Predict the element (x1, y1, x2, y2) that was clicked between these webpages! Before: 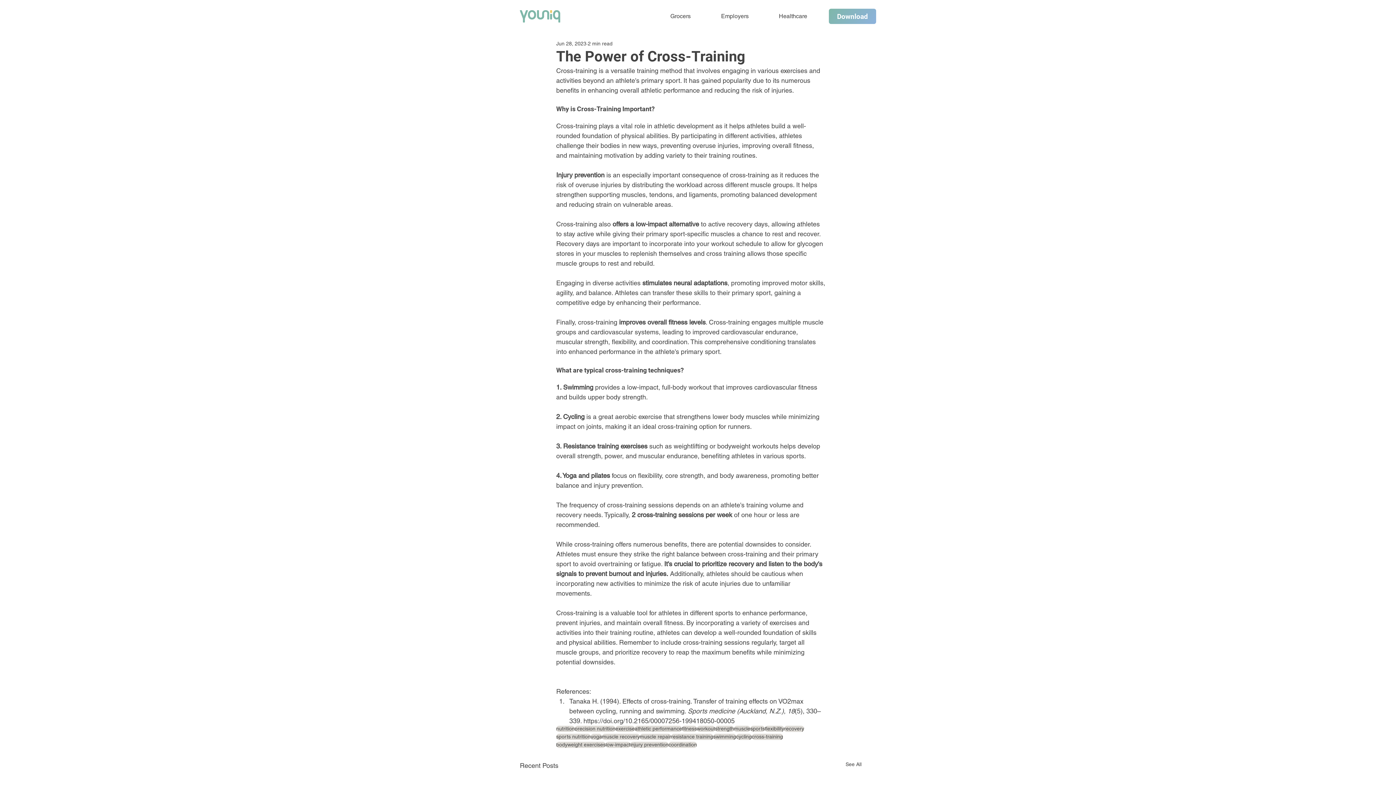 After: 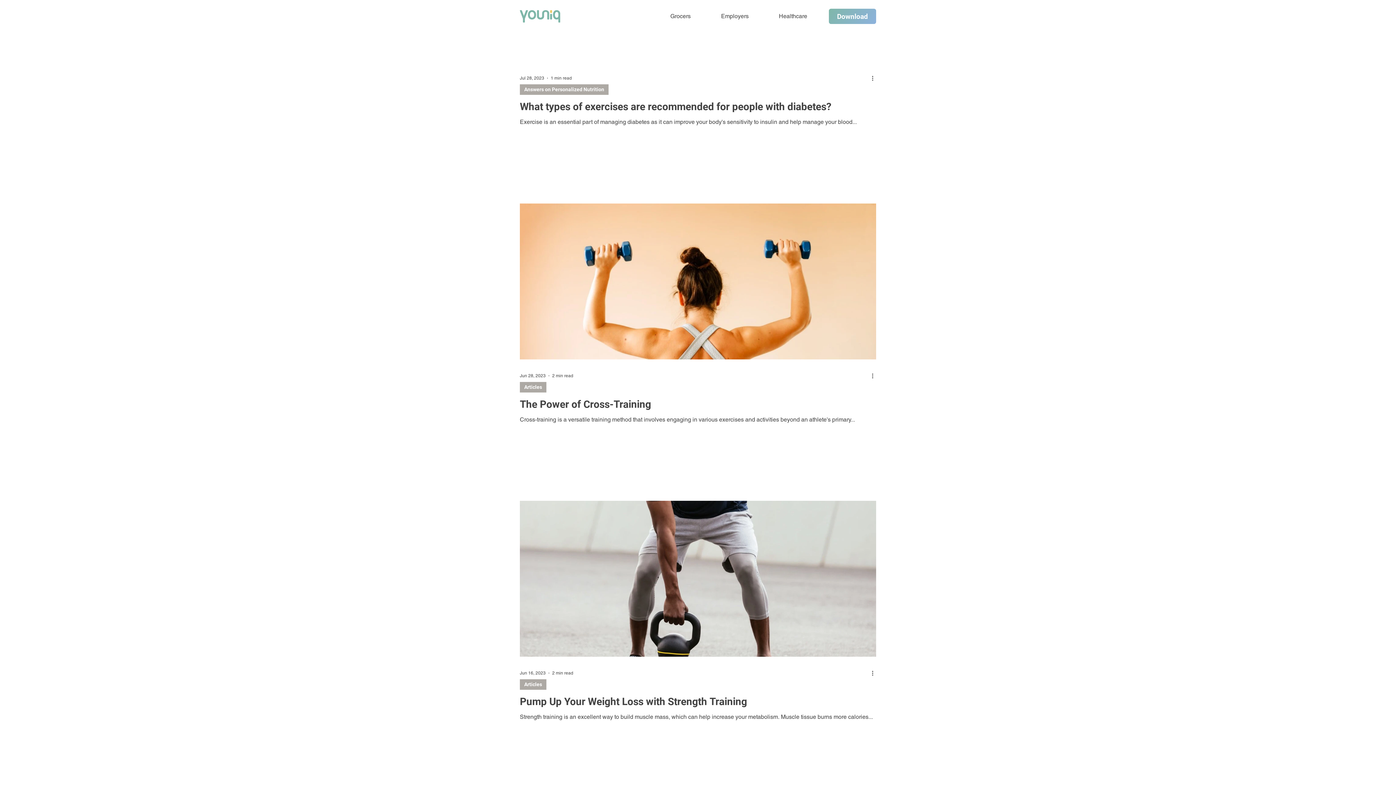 Action: bbox: (556, 742, 605, 748) label: bodyweight exercises